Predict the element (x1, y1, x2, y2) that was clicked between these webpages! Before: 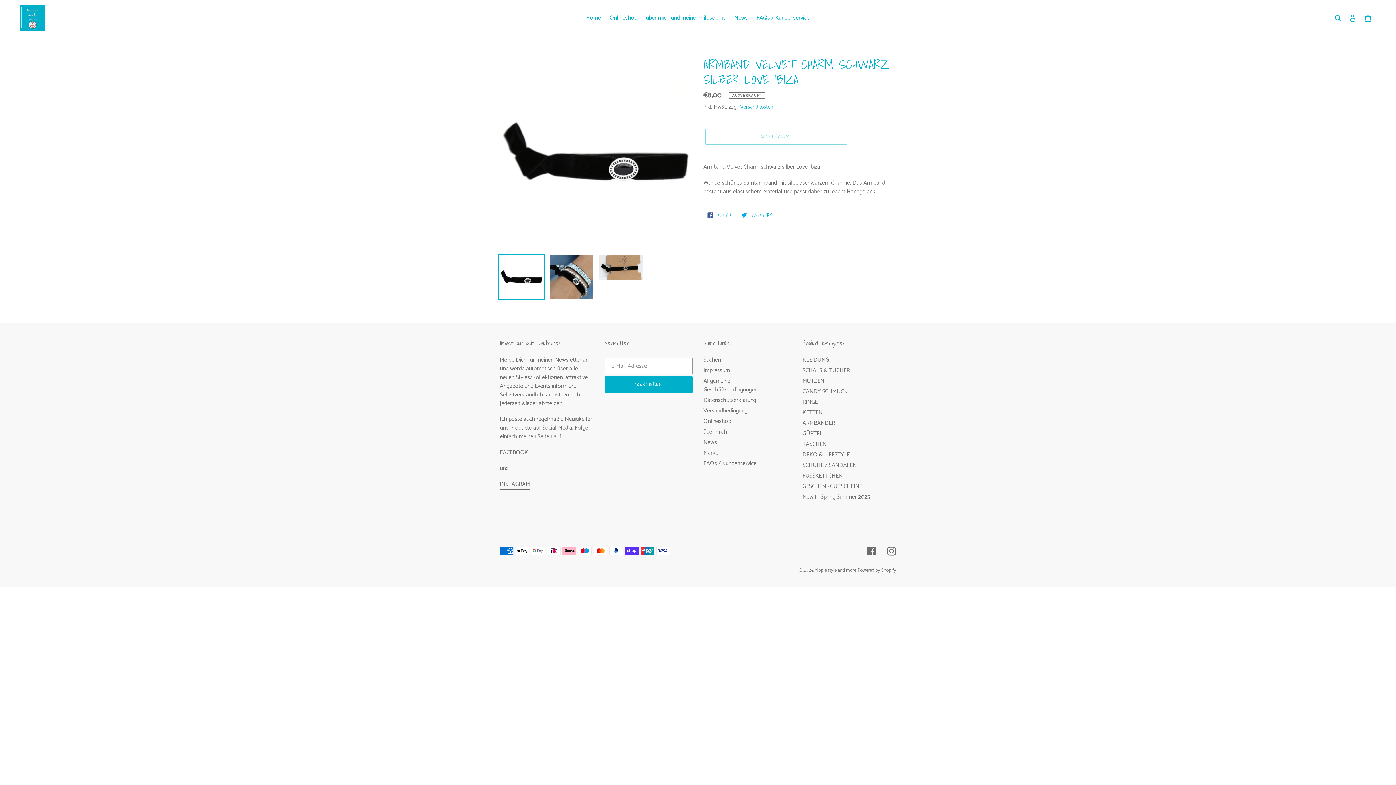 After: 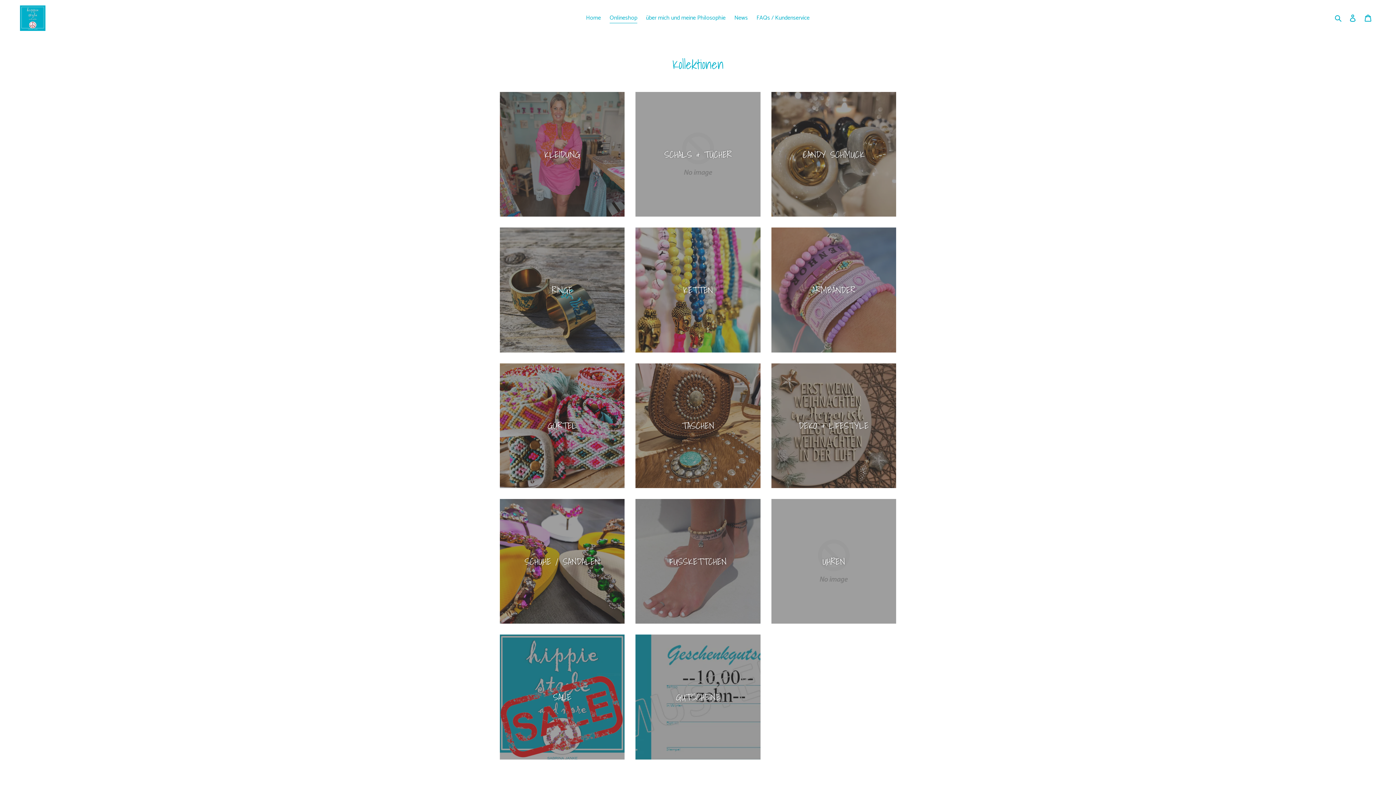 Action: bbox: (703, 416, 731, 426) label: Onlineshop